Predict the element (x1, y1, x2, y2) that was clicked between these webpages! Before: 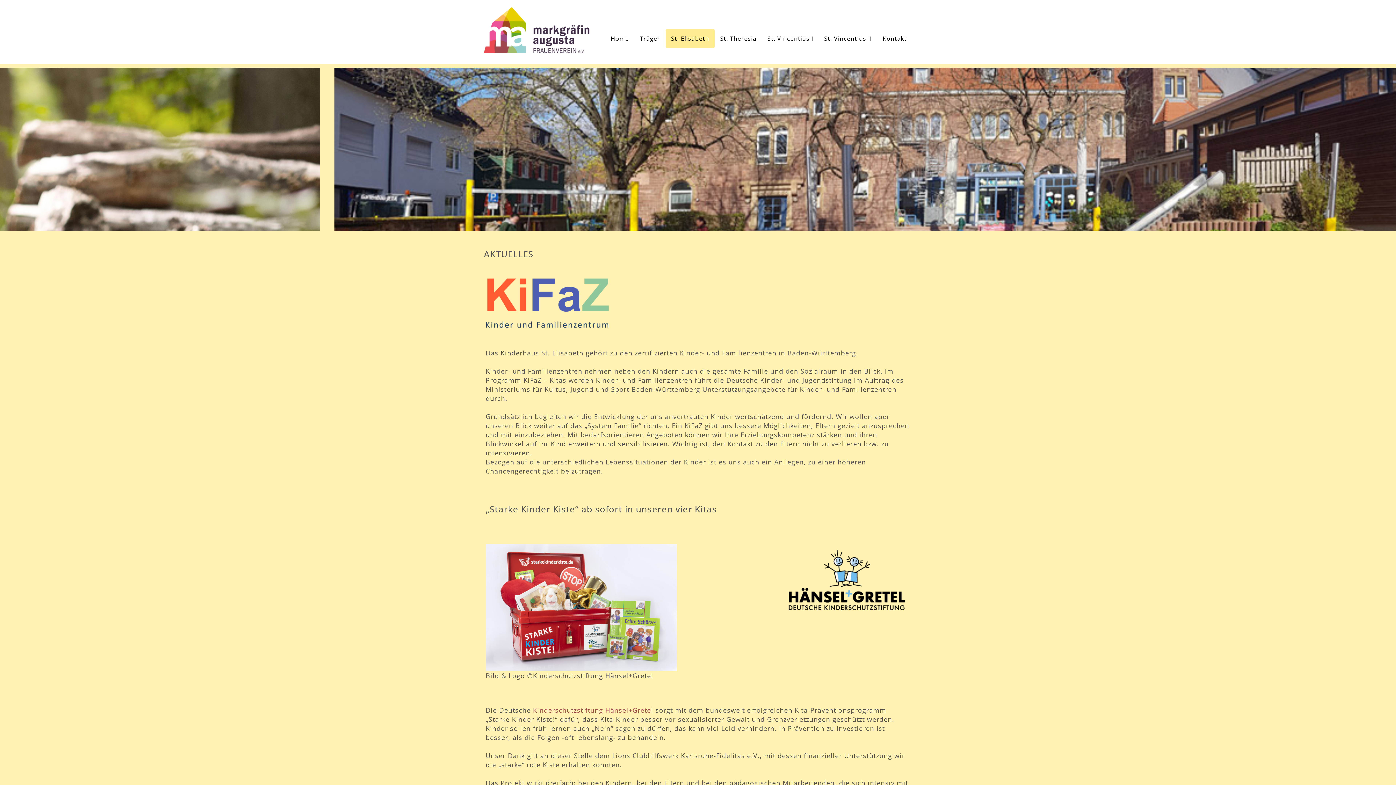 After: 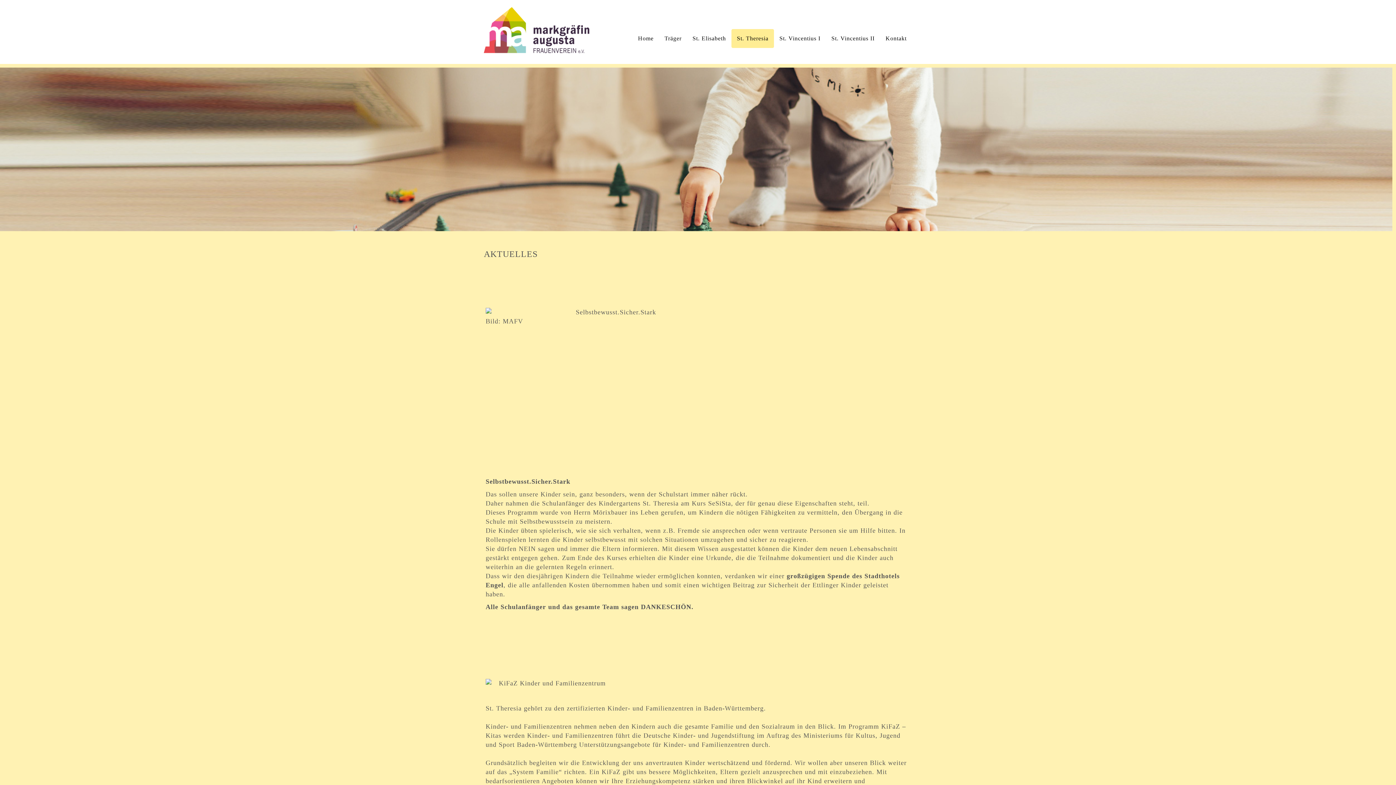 Action: label: St. Theresia bbox: (714, 29, 762, 48)